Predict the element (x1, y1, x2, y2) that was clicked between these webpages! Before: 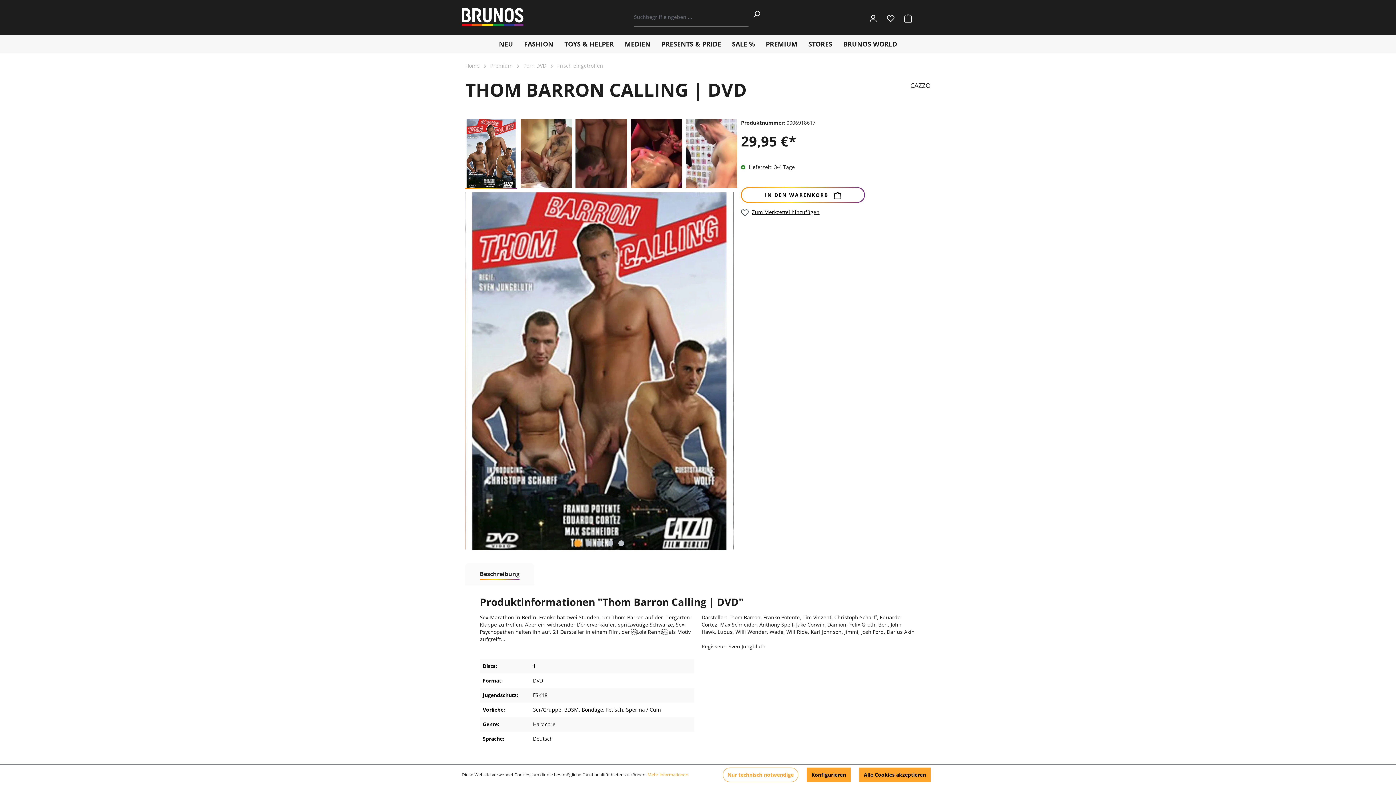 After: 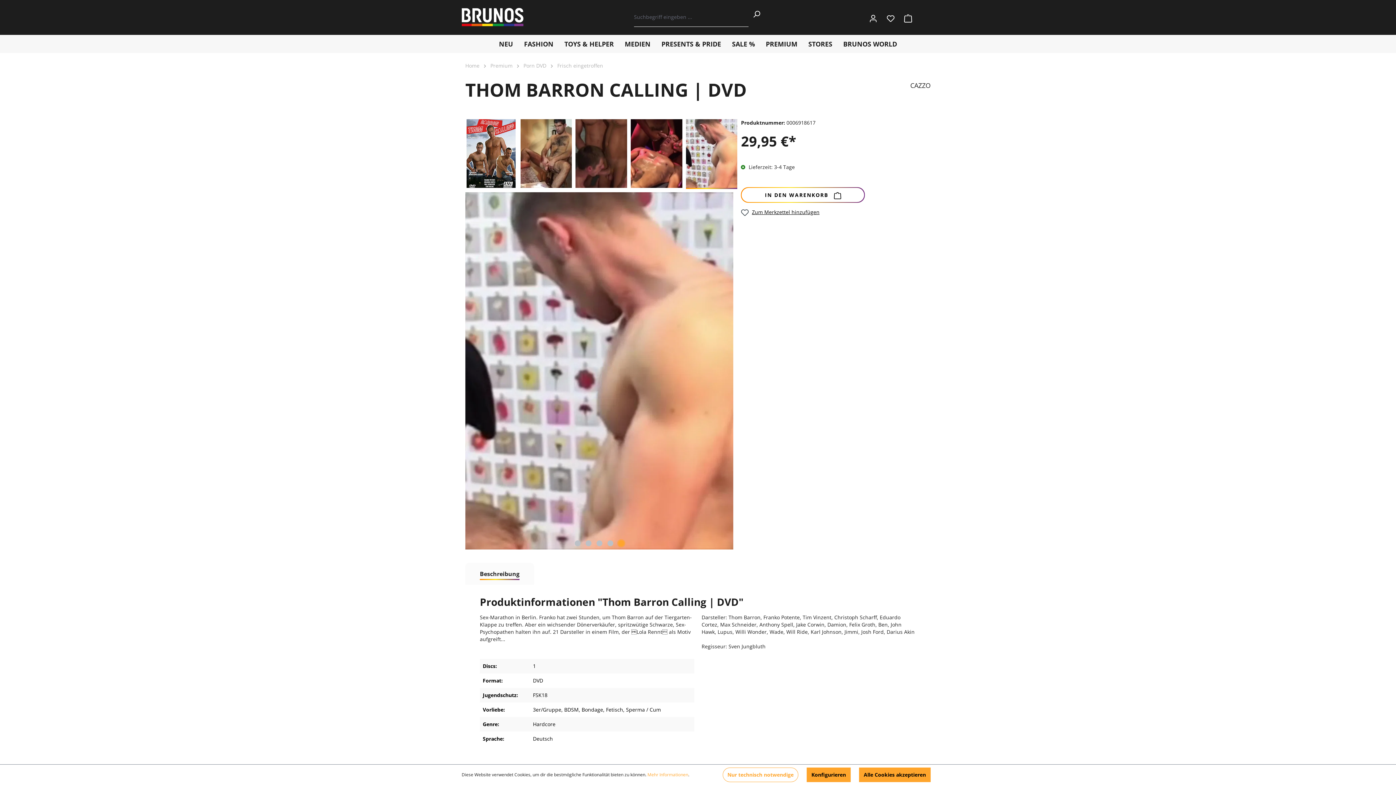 Action: bbox: (618, 540, 624, 546) label: Zeige Bild 5 von 5